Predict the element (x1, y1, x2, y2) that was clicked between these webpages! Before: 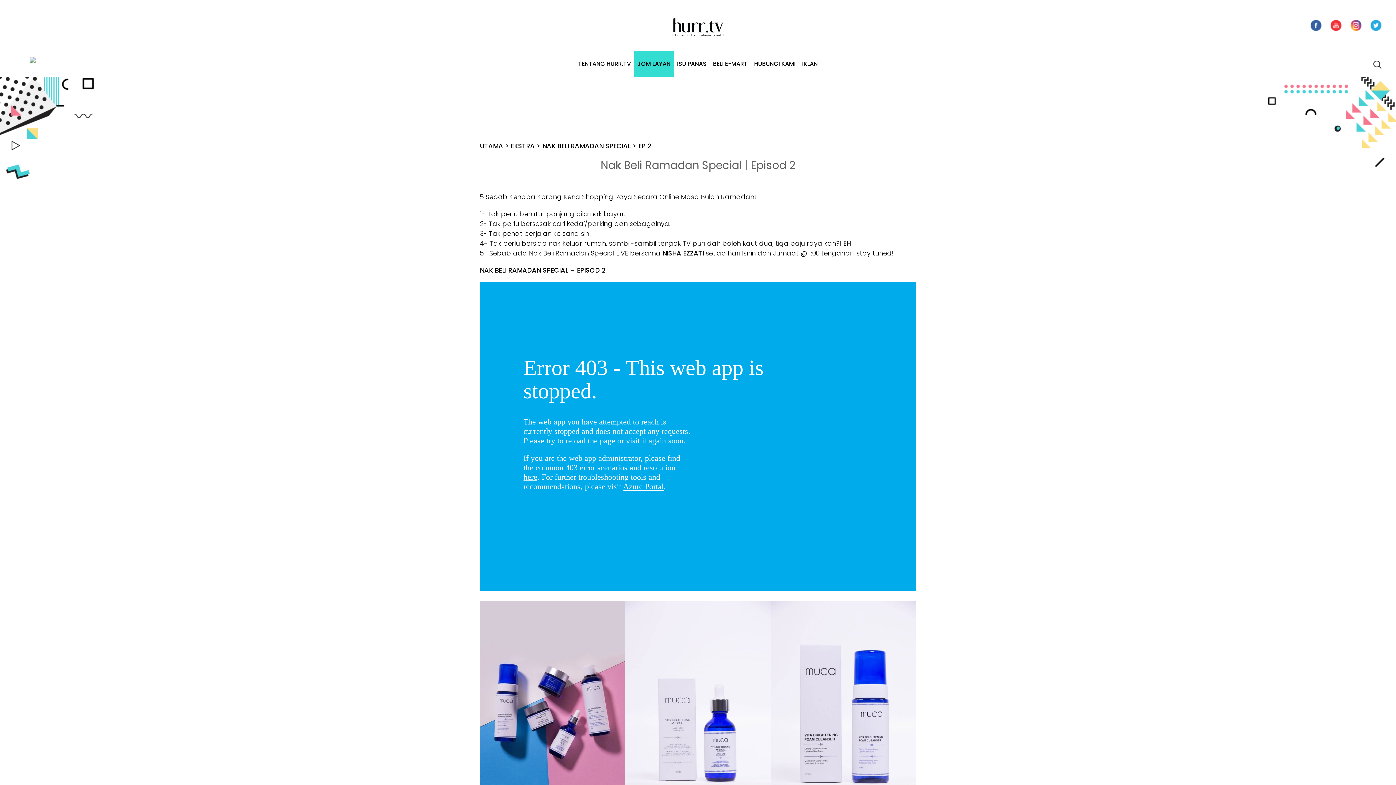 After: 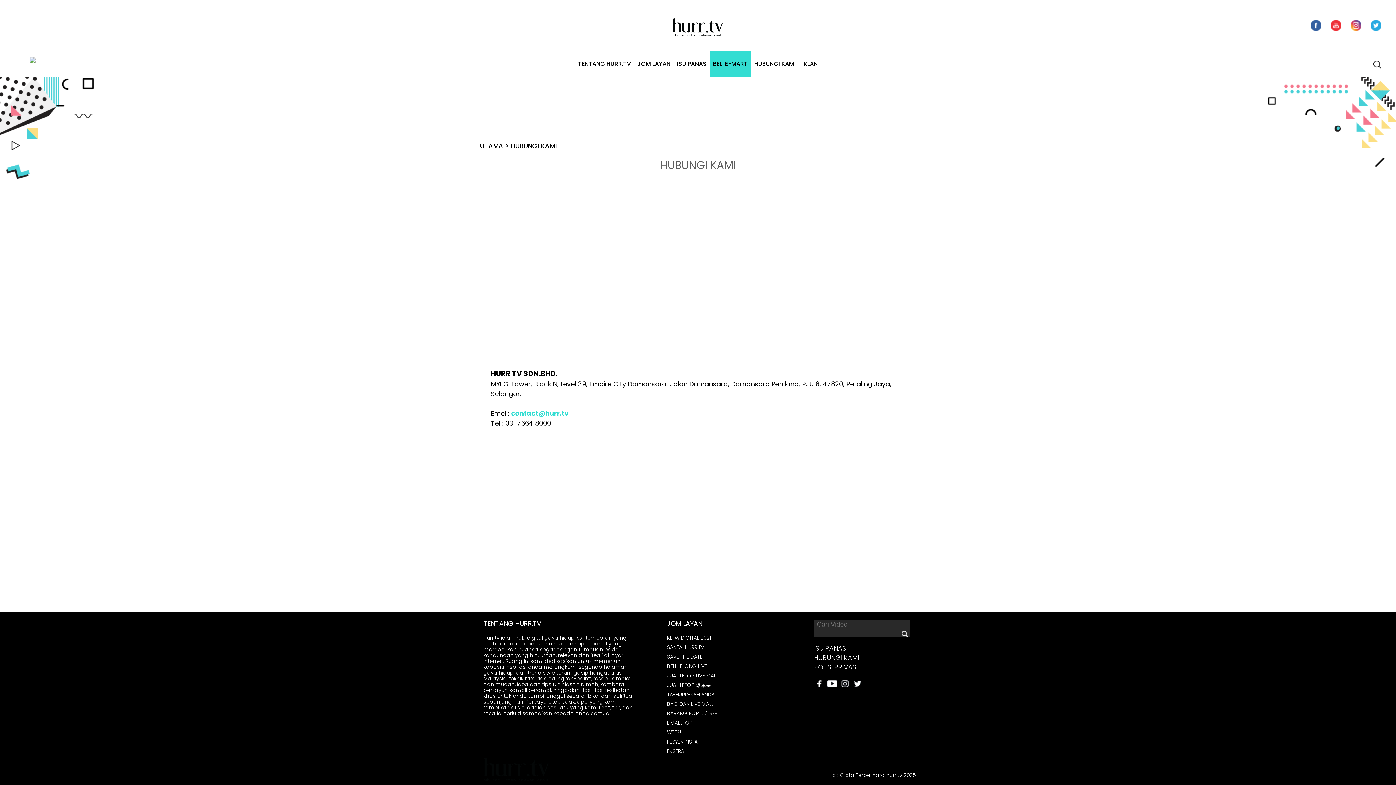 Action: label: HUBUNGI KAMI bbox: (751, 51, 799, 76)